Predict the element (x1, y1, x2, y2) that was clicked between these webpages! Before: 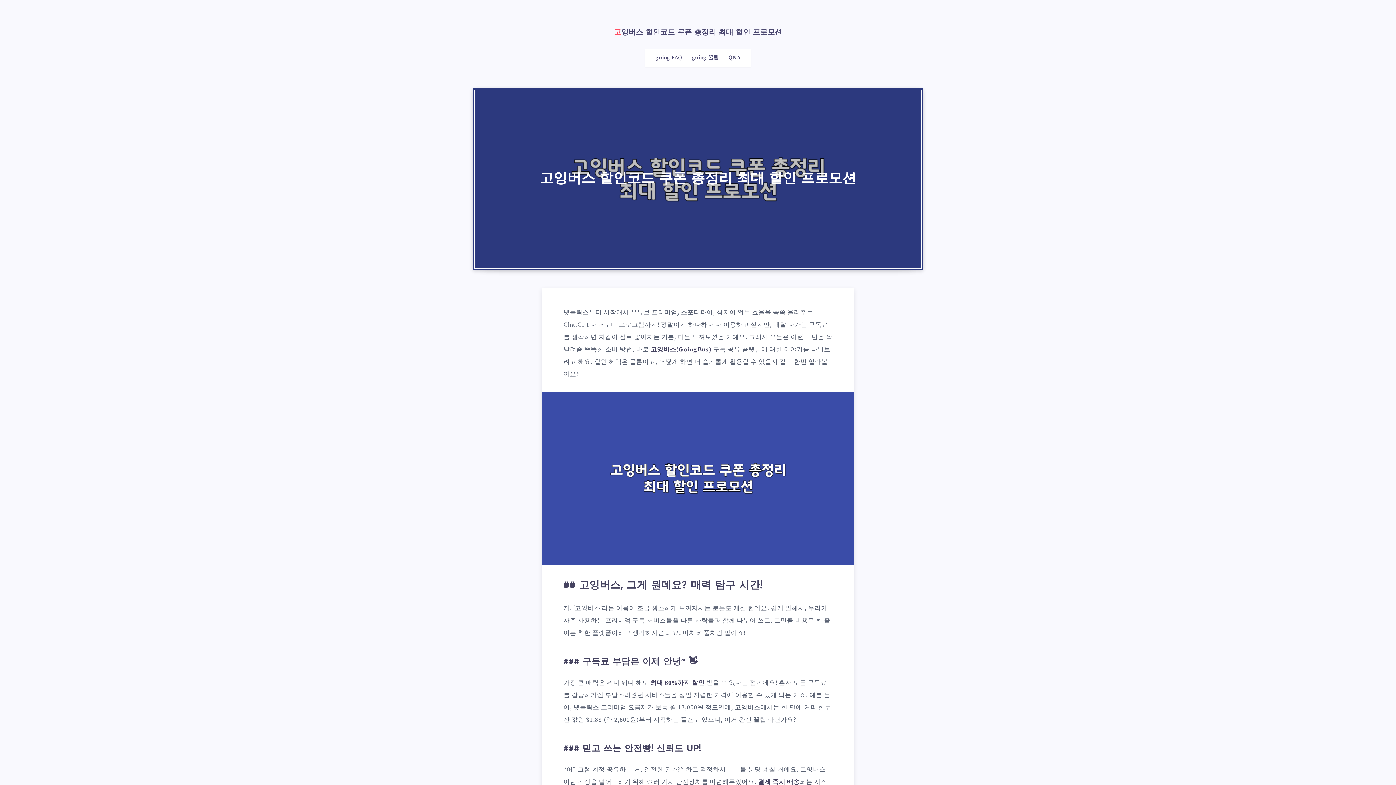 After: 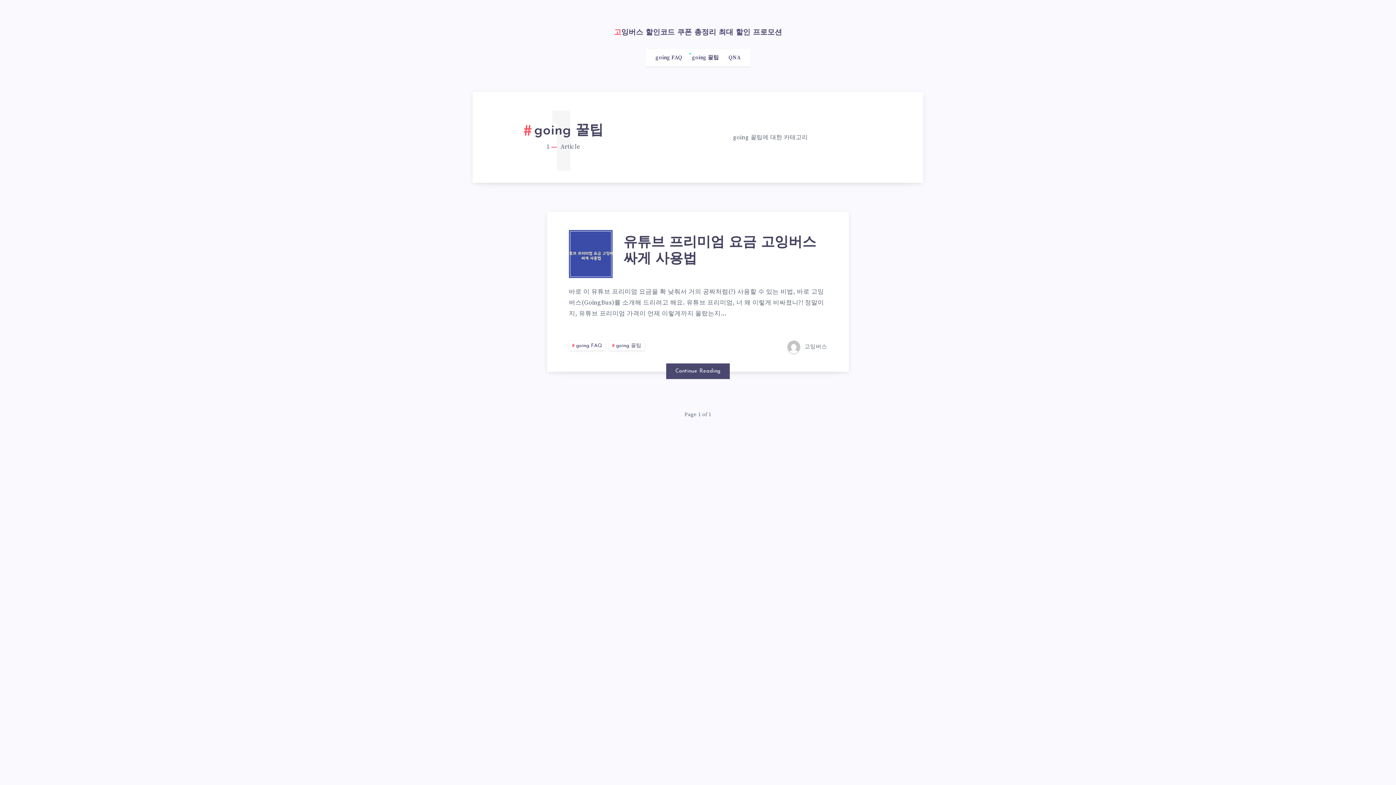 Action: label: going 꿀팁 bbox: (692, 54, 719, 61)